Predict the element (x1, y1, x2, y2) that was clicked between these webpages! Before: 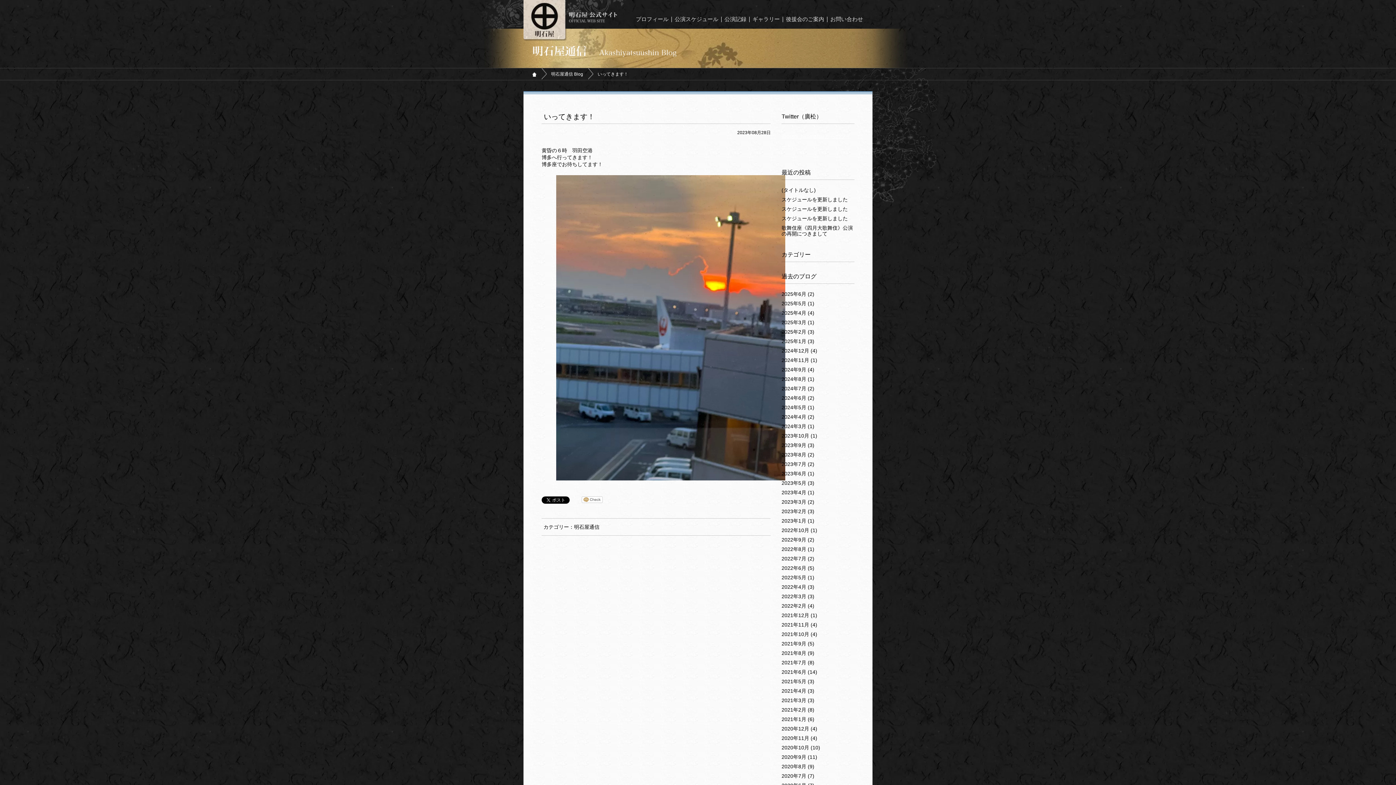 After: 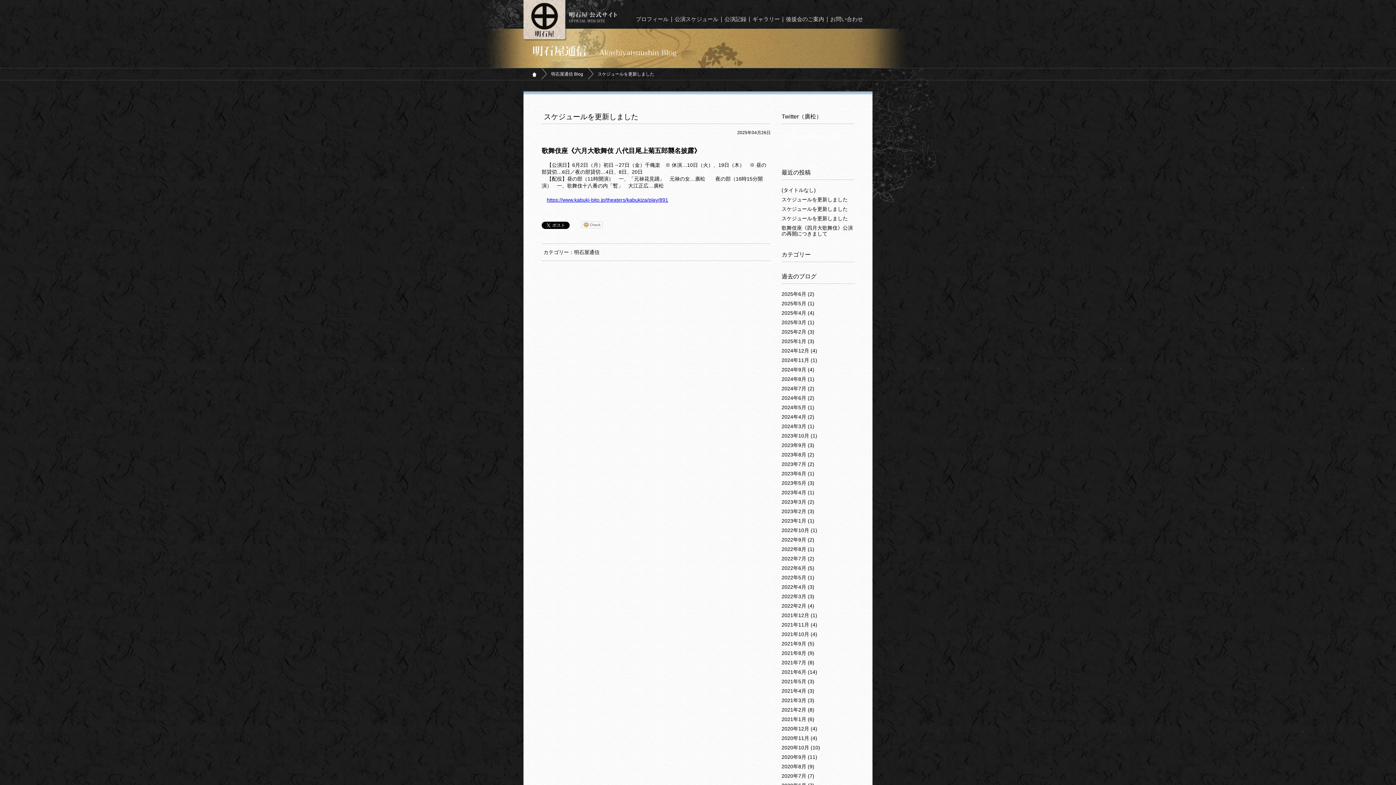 Action: bbox: (781, 215, 848, 225) label: スケジュールを更新しました